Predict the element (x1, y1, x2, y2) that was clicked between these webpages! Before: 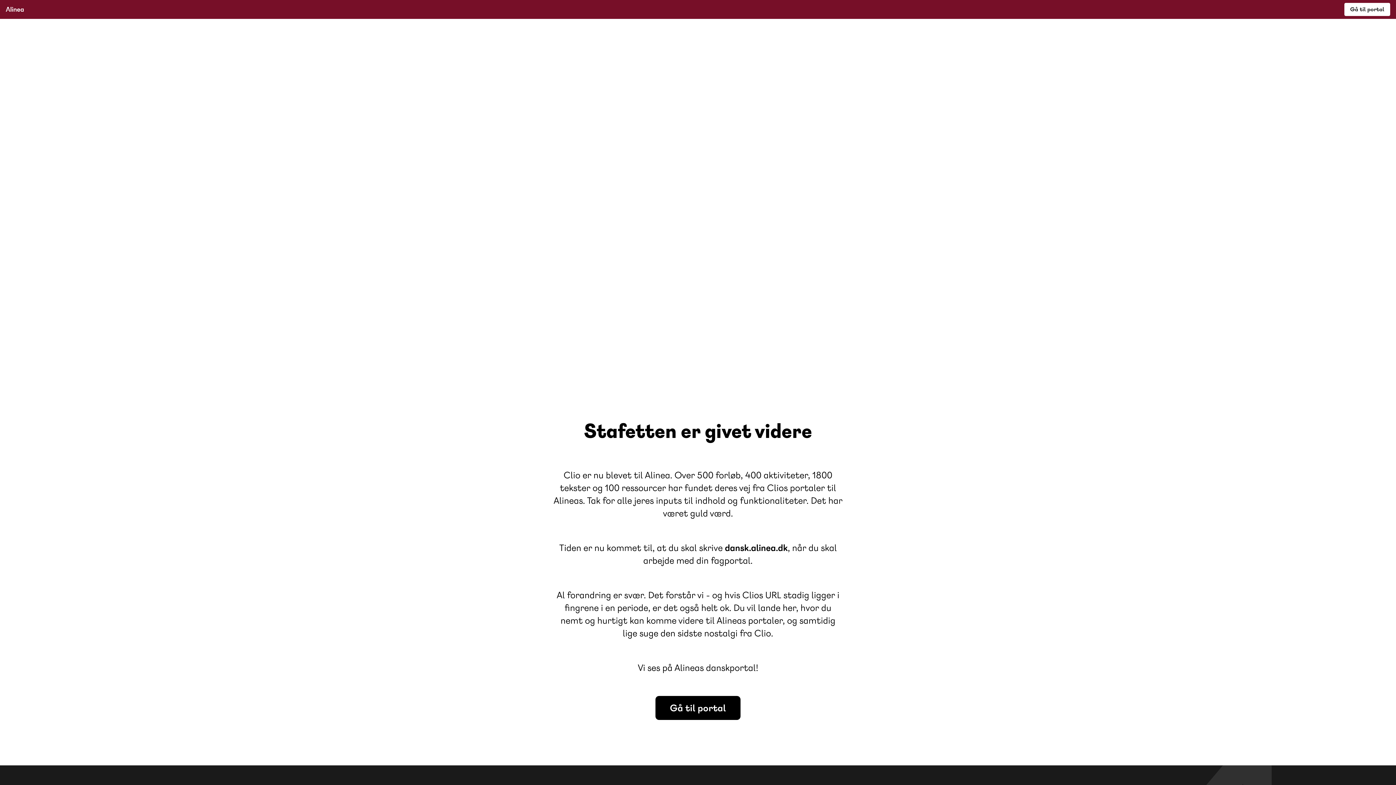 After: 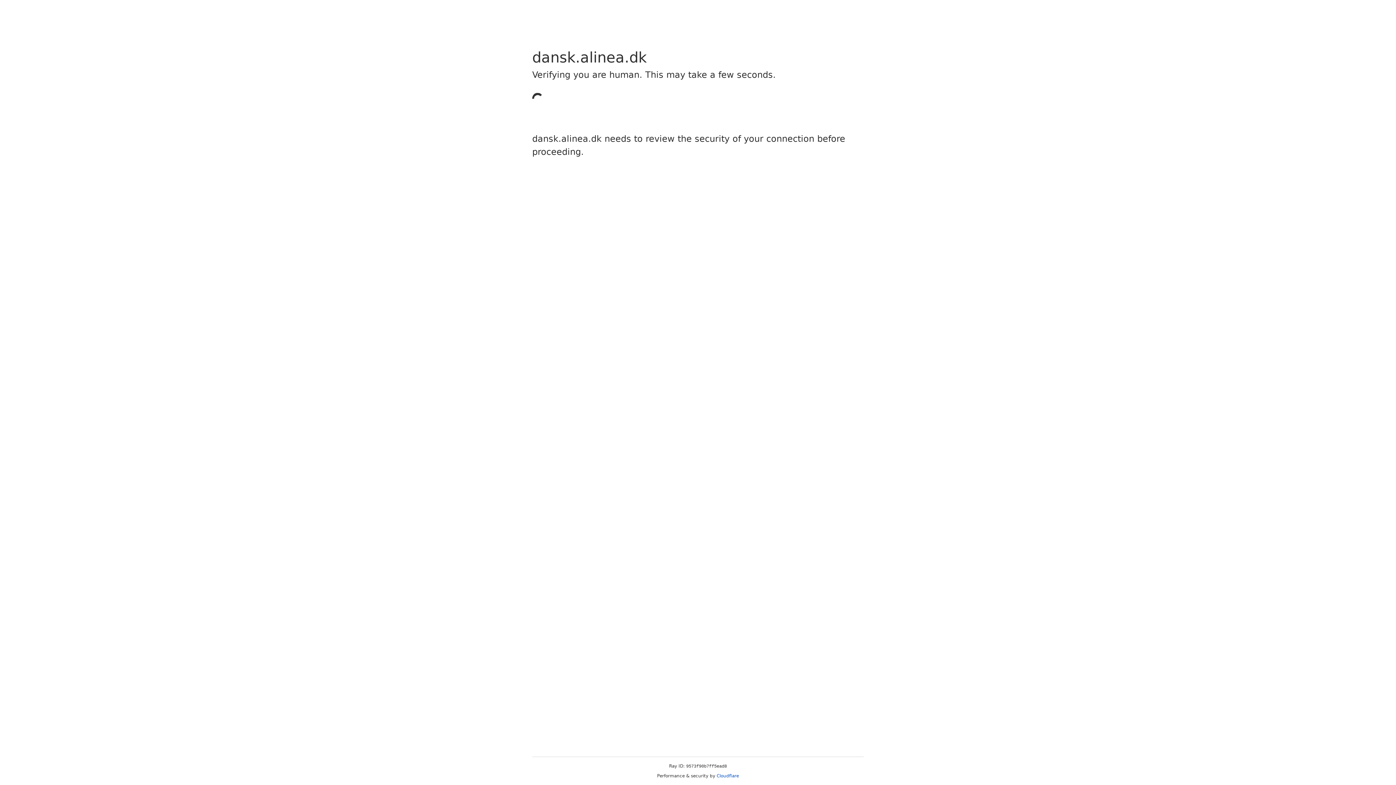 Action: label: dansk.alinea.dk bbox: (725, 542, 788, 553)